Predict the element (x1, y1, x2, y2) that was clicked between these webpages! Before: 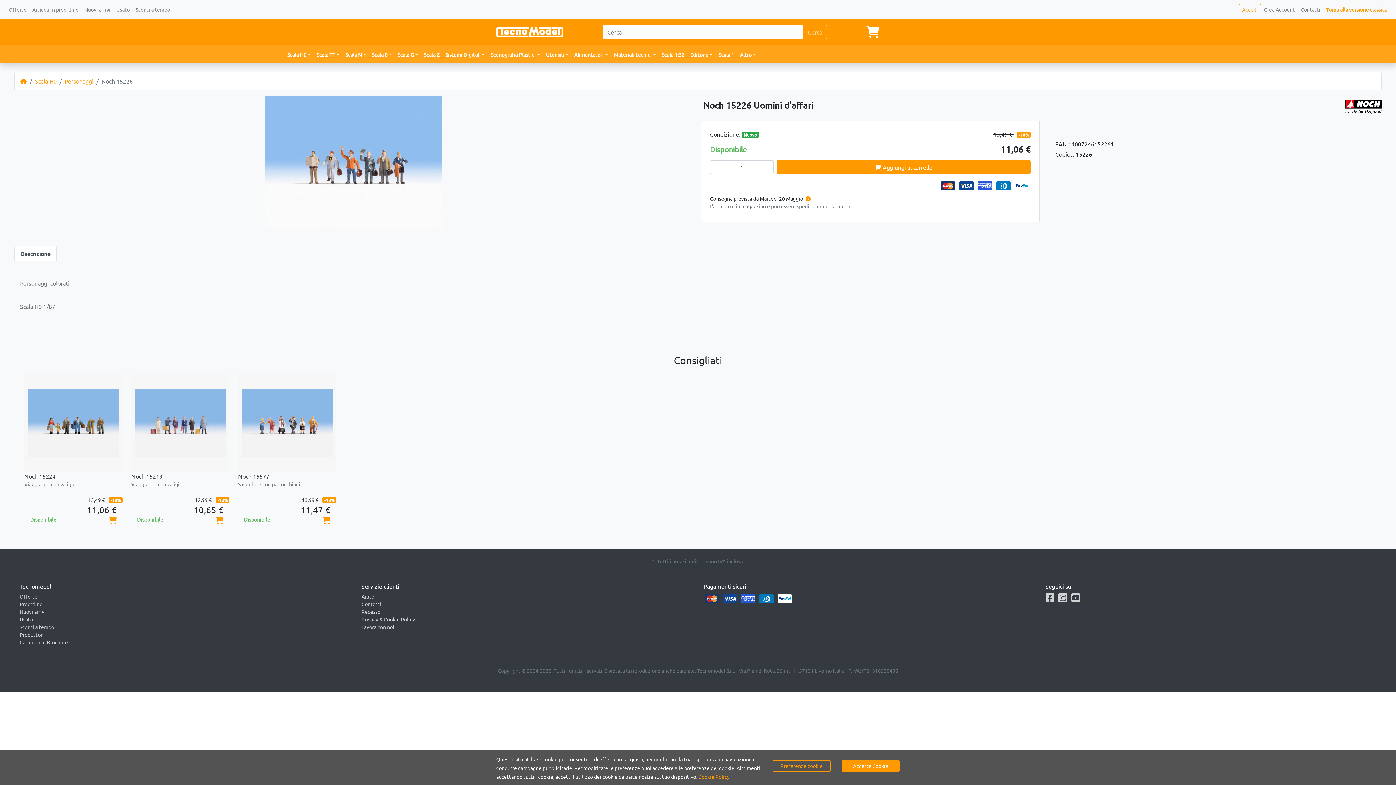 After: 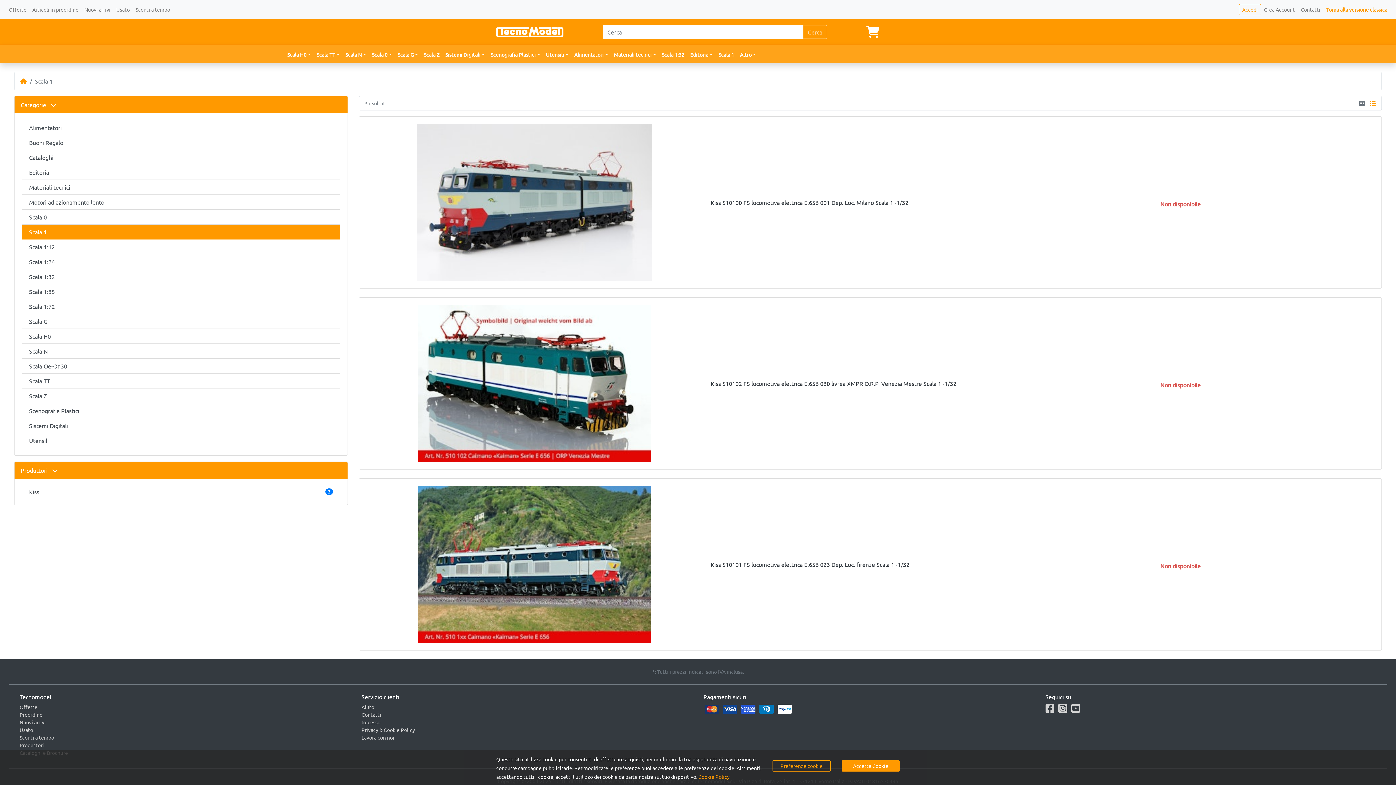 Action: label: Scala 1 bbox: (715, 48, 737, 61)